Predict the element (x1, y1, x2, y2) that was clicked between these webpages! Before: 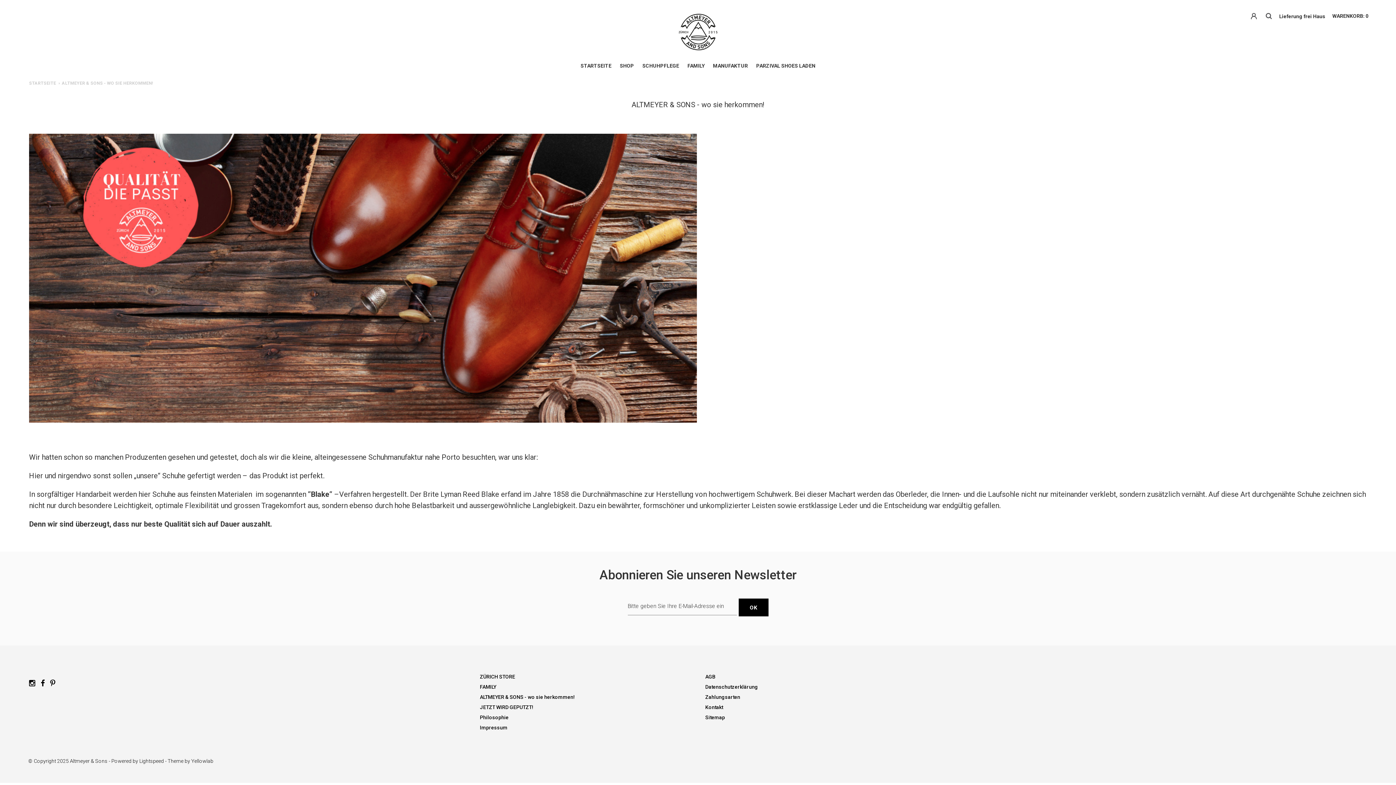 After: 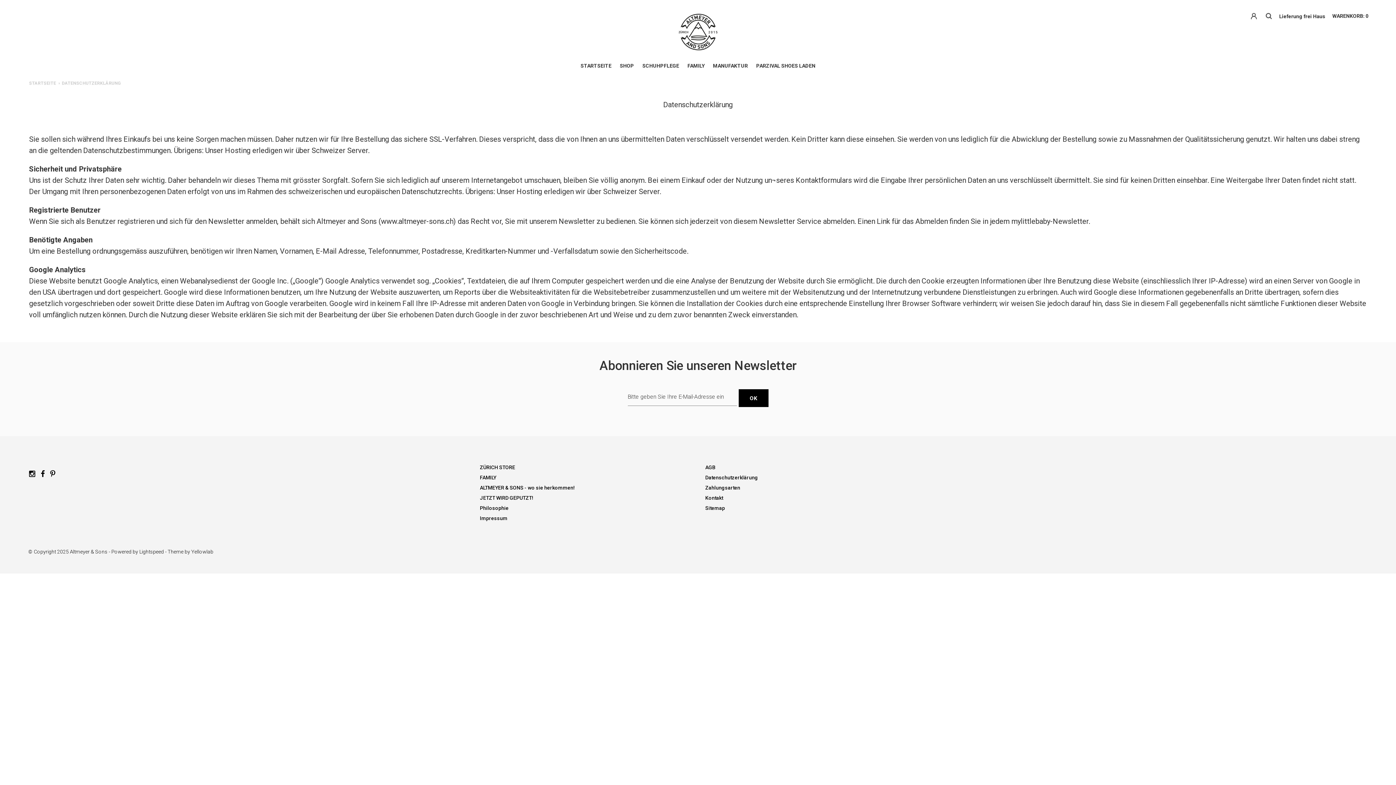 Action: bbox: (705, 684, 758, 690) label: Datenschutzerklärung